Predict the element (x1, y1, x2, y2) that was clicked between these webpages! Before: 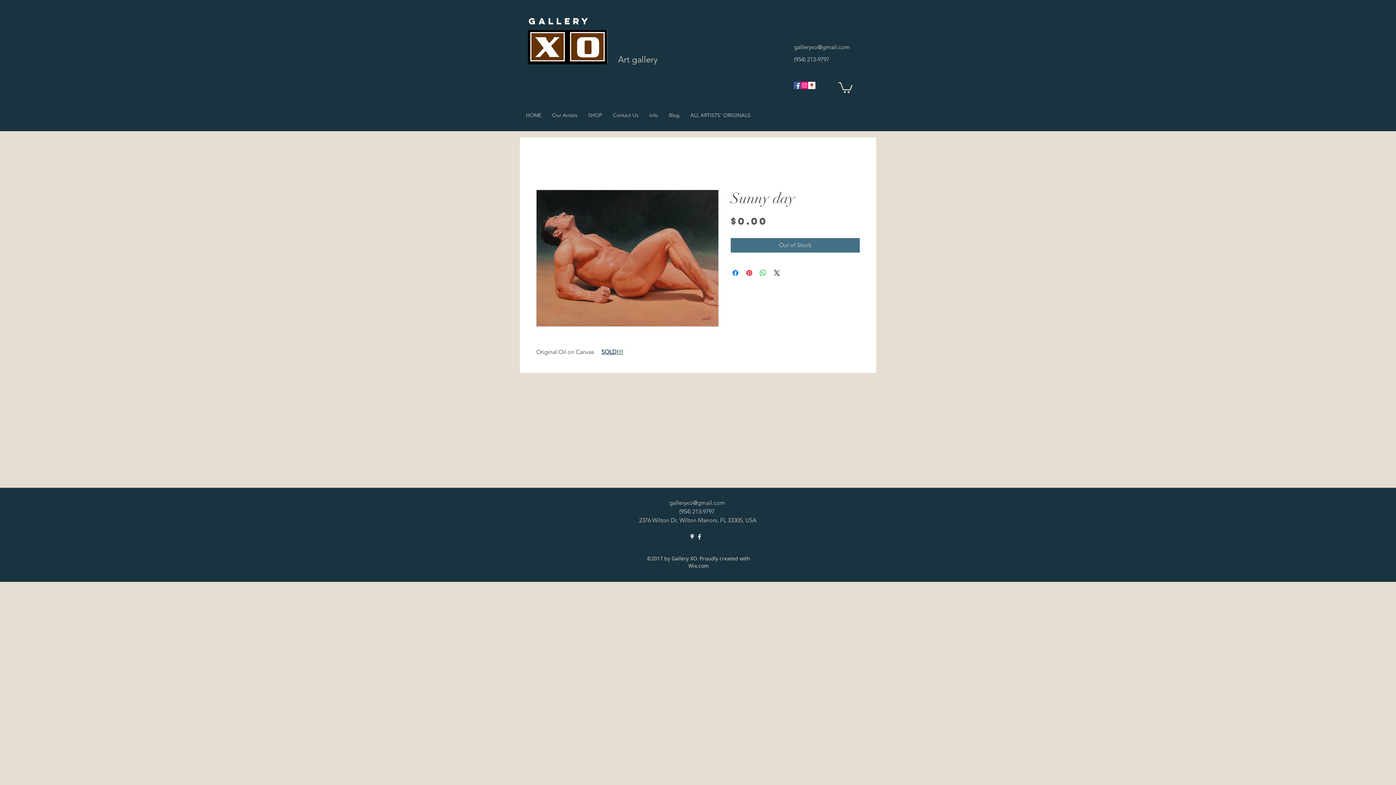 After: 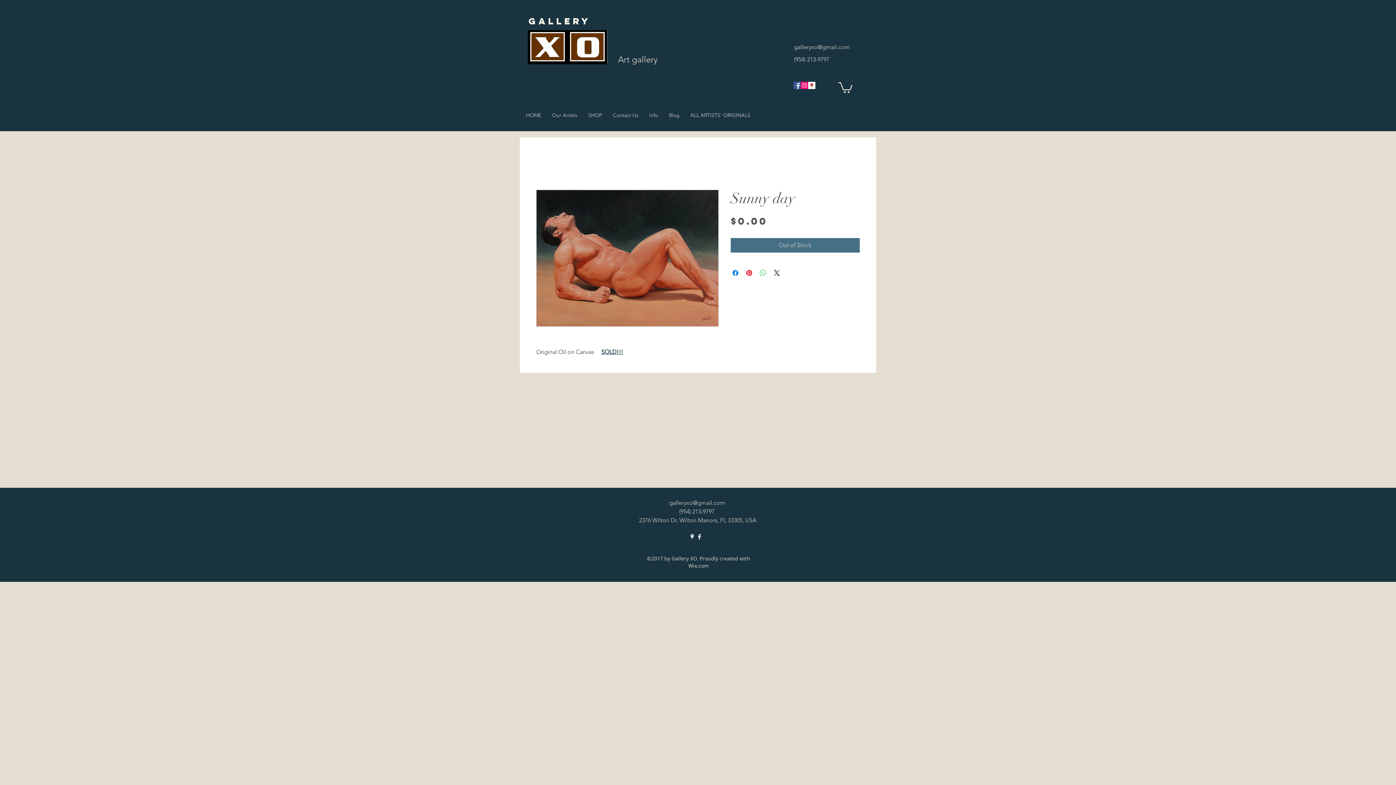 Action: bbox: (758, 268, 767, 277) label: Share on WhatsApp